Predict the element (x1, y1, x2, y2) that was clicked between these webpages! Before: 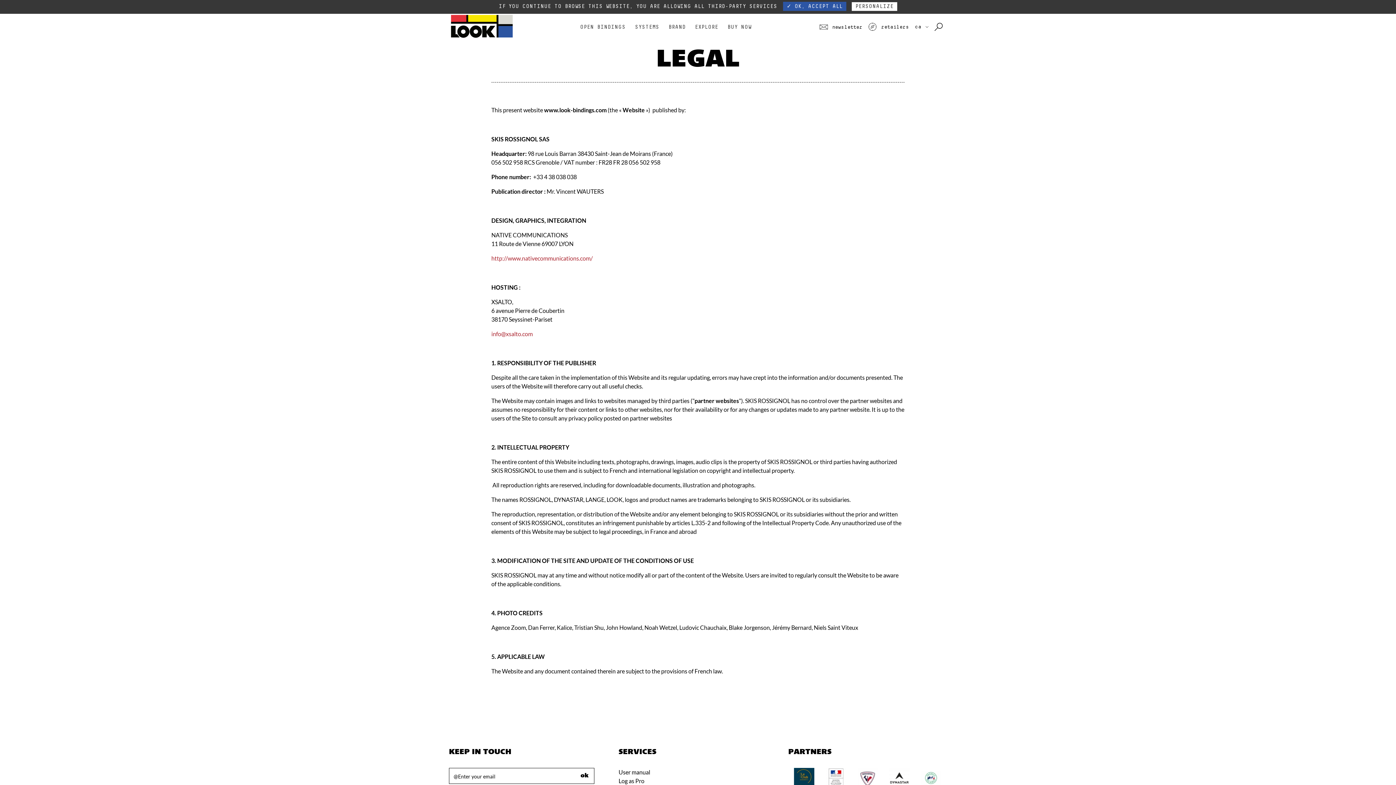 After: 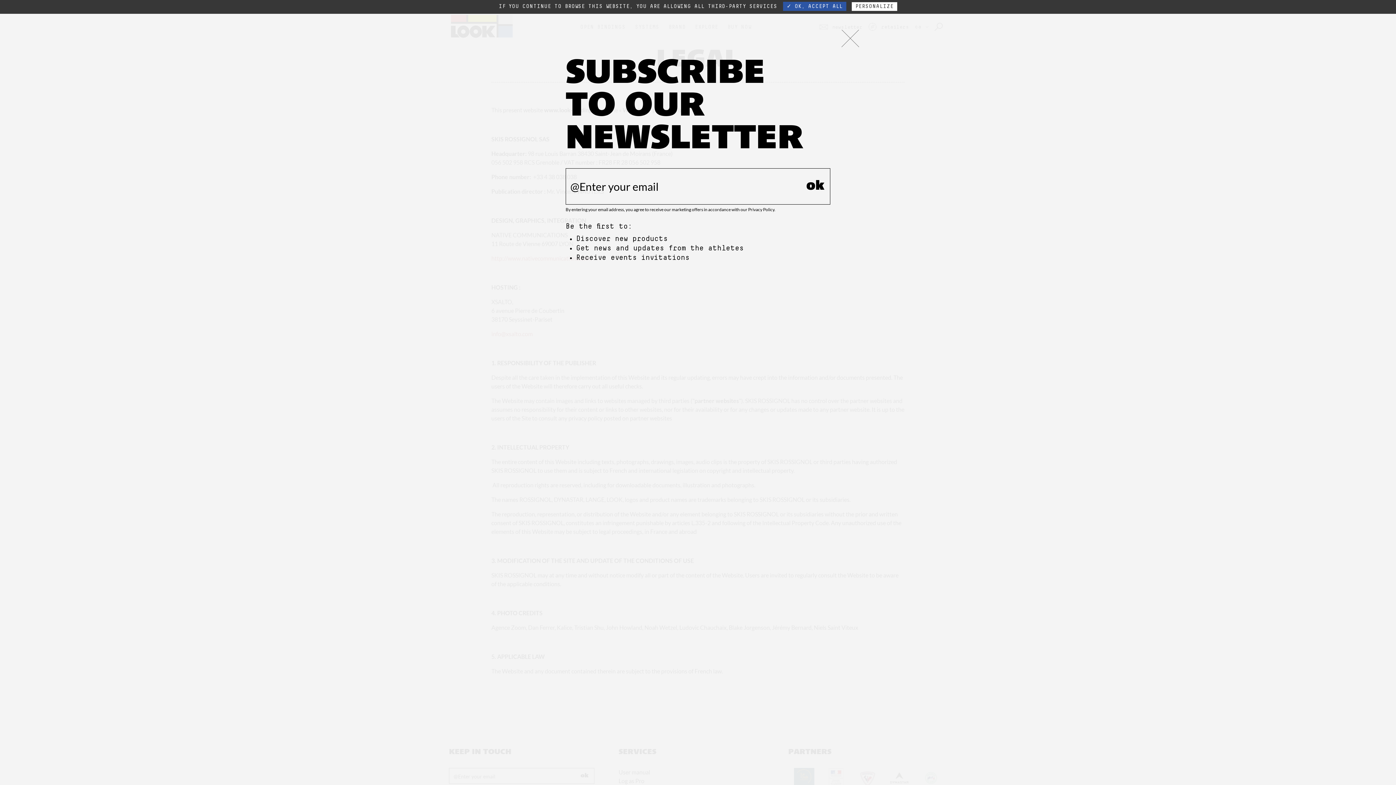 Action: bbox: (819, 23, 862, 31) label: Newsletter